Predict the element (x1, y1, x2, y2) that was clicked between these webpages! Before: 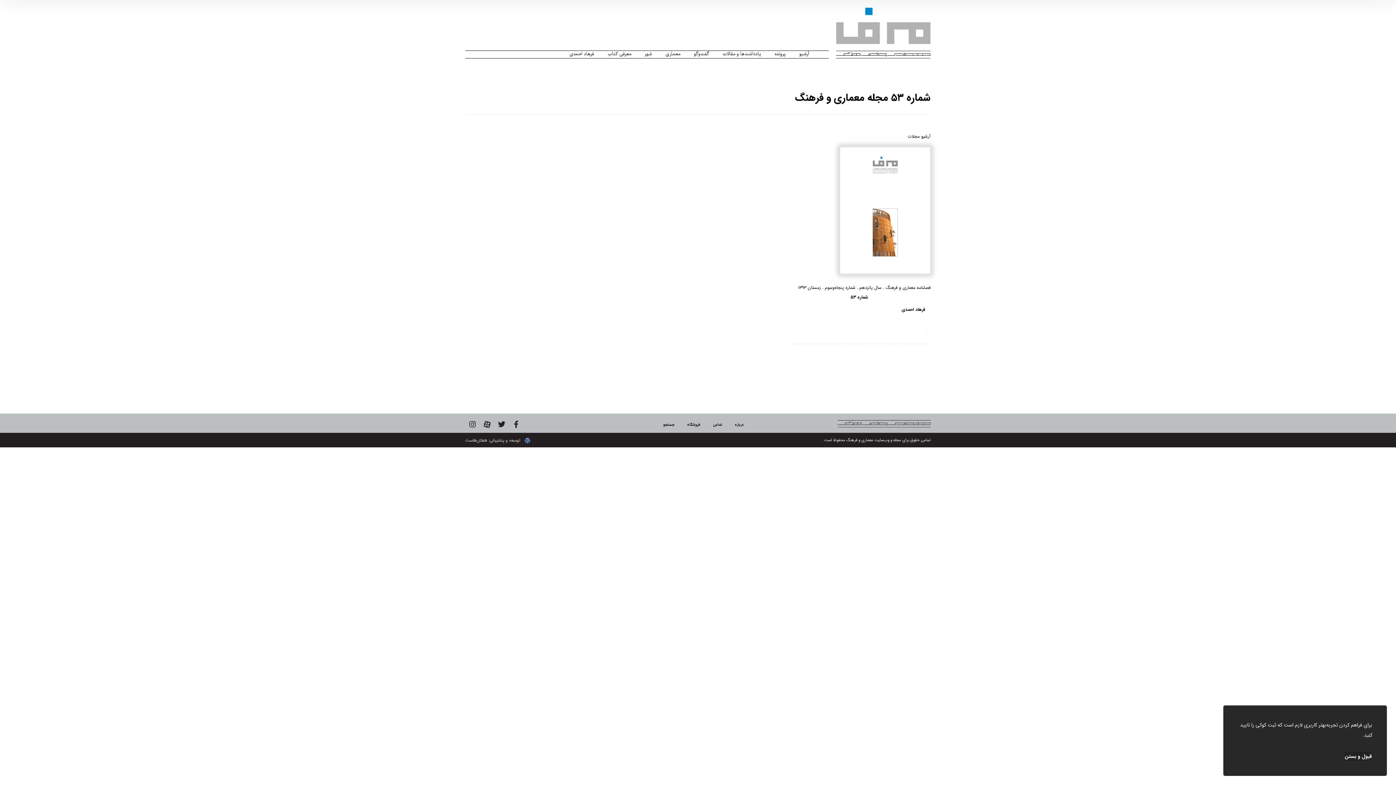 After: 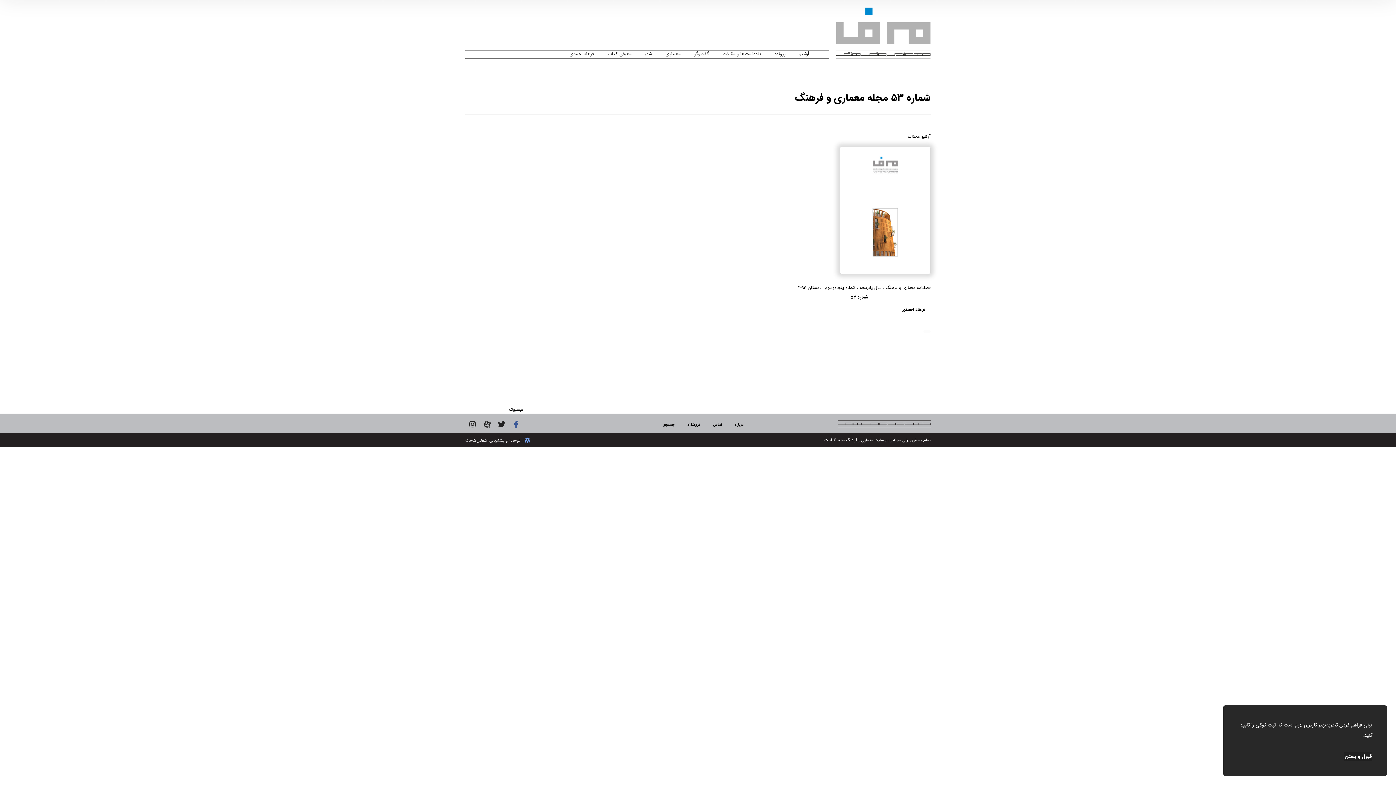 Action: label: فیسبوک bbox: (509, 417, 523, 431)